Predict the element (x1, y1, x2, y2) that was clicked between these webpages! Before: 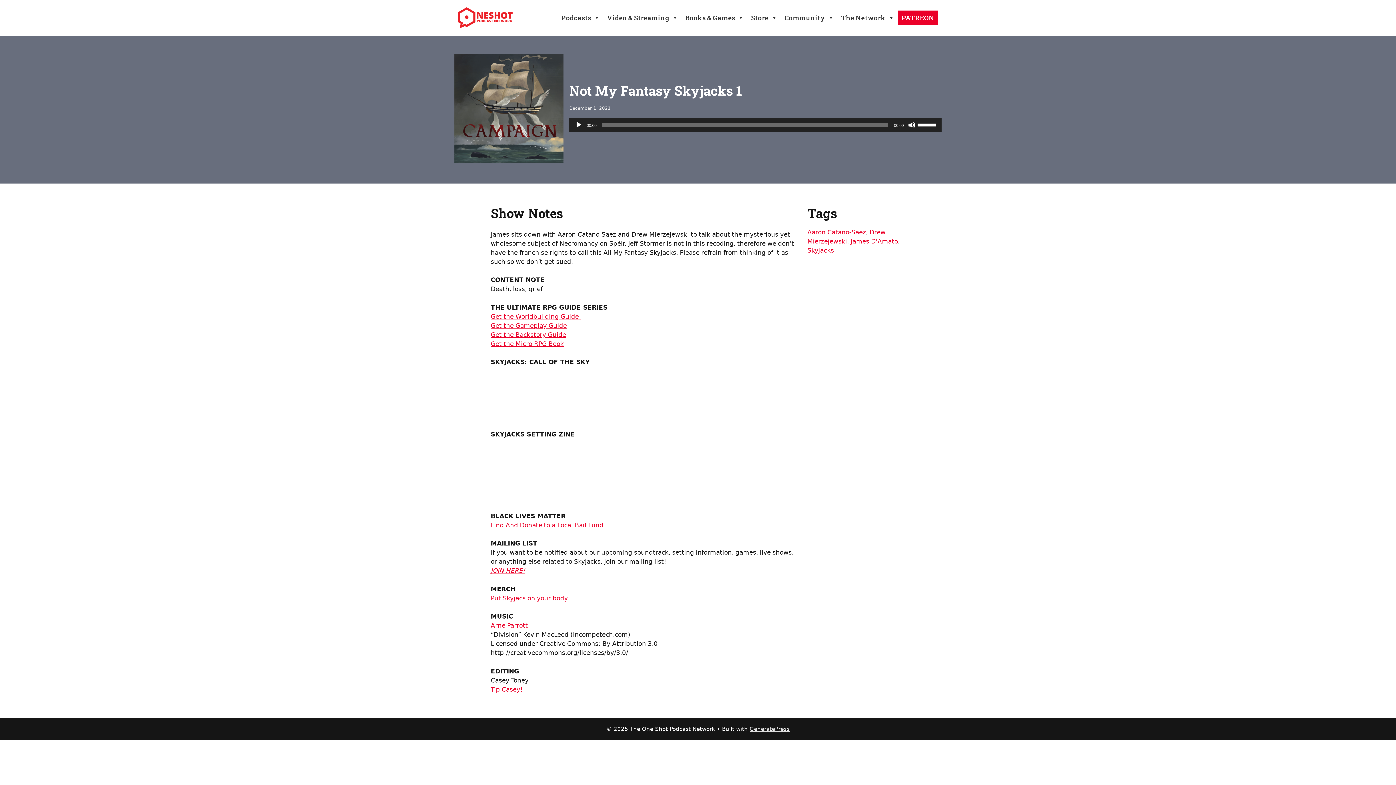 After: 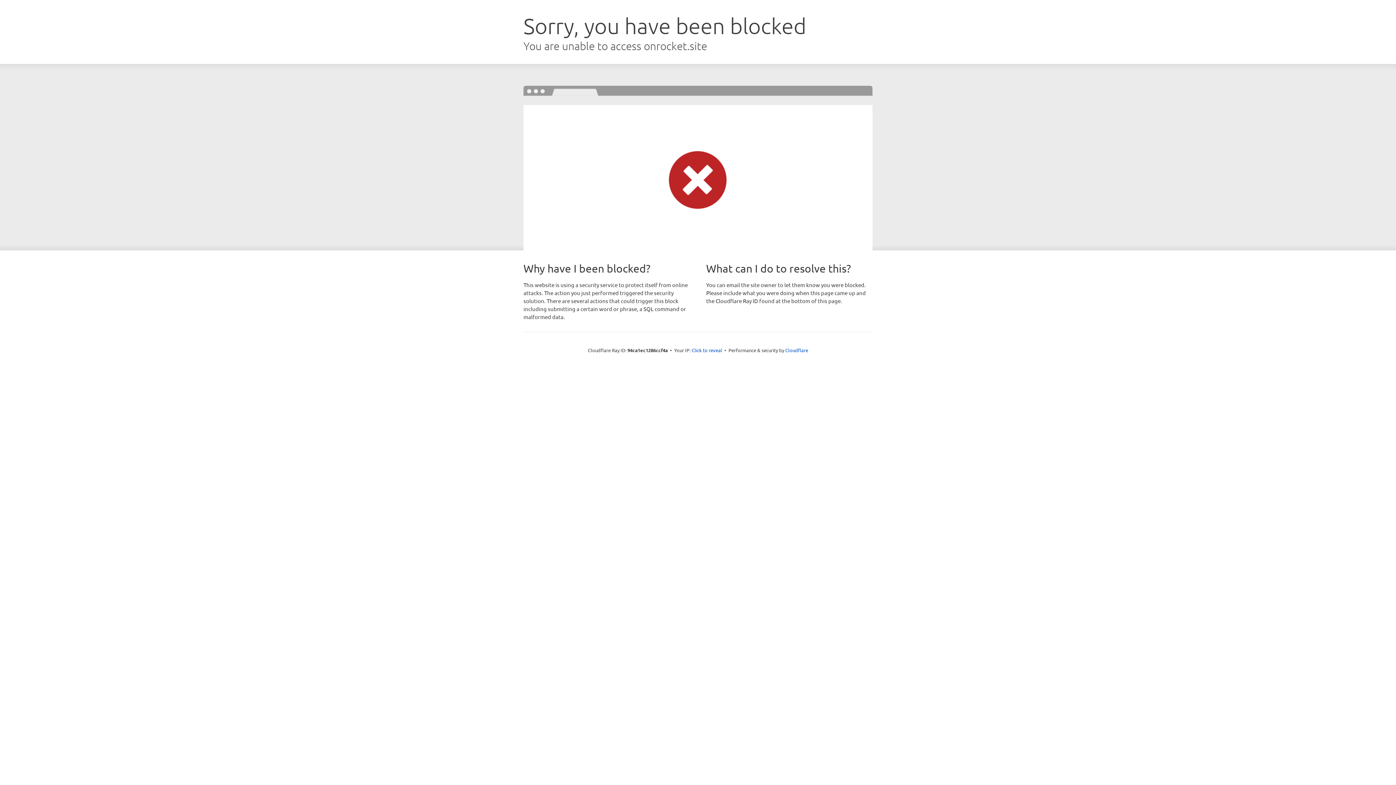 Action: label: GeneratePress bbox: (749, 726, 789, 732)